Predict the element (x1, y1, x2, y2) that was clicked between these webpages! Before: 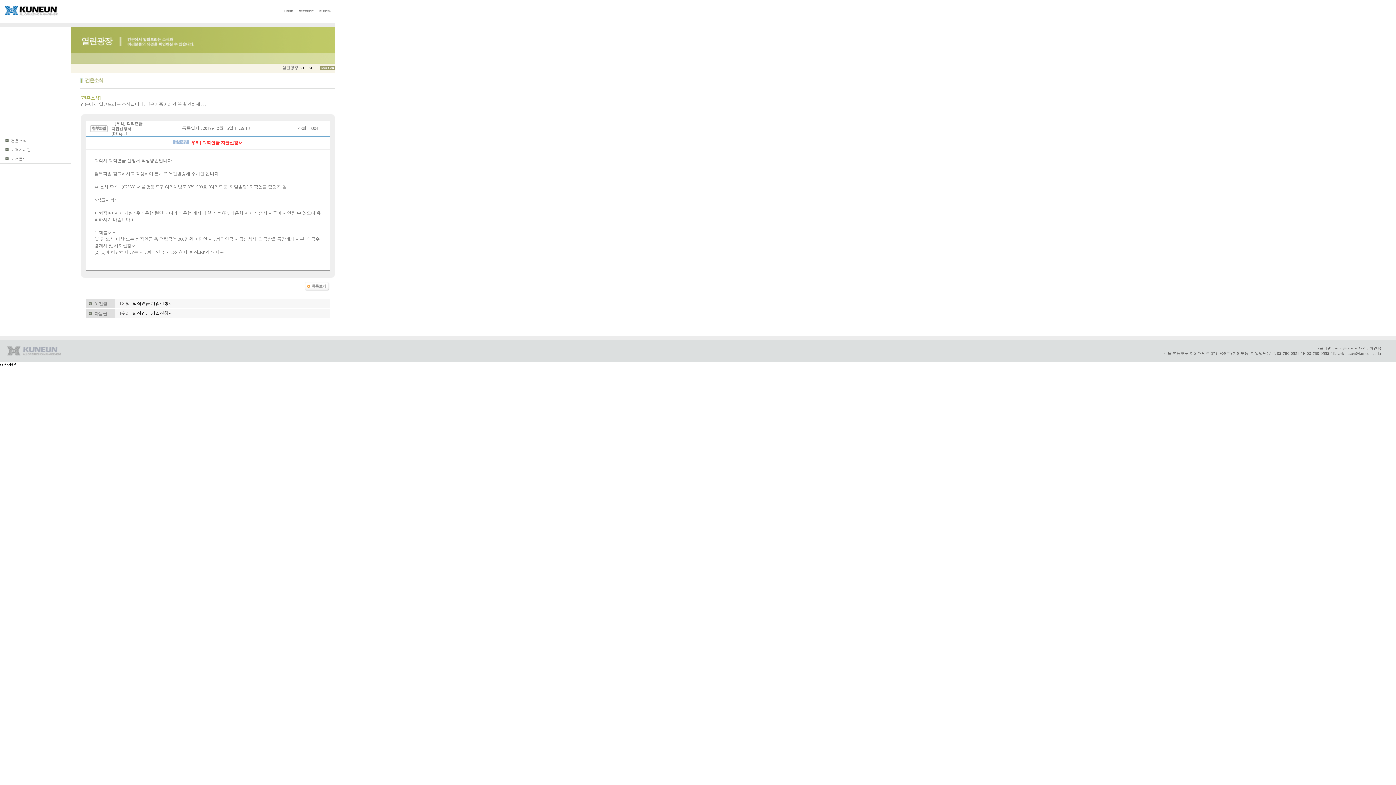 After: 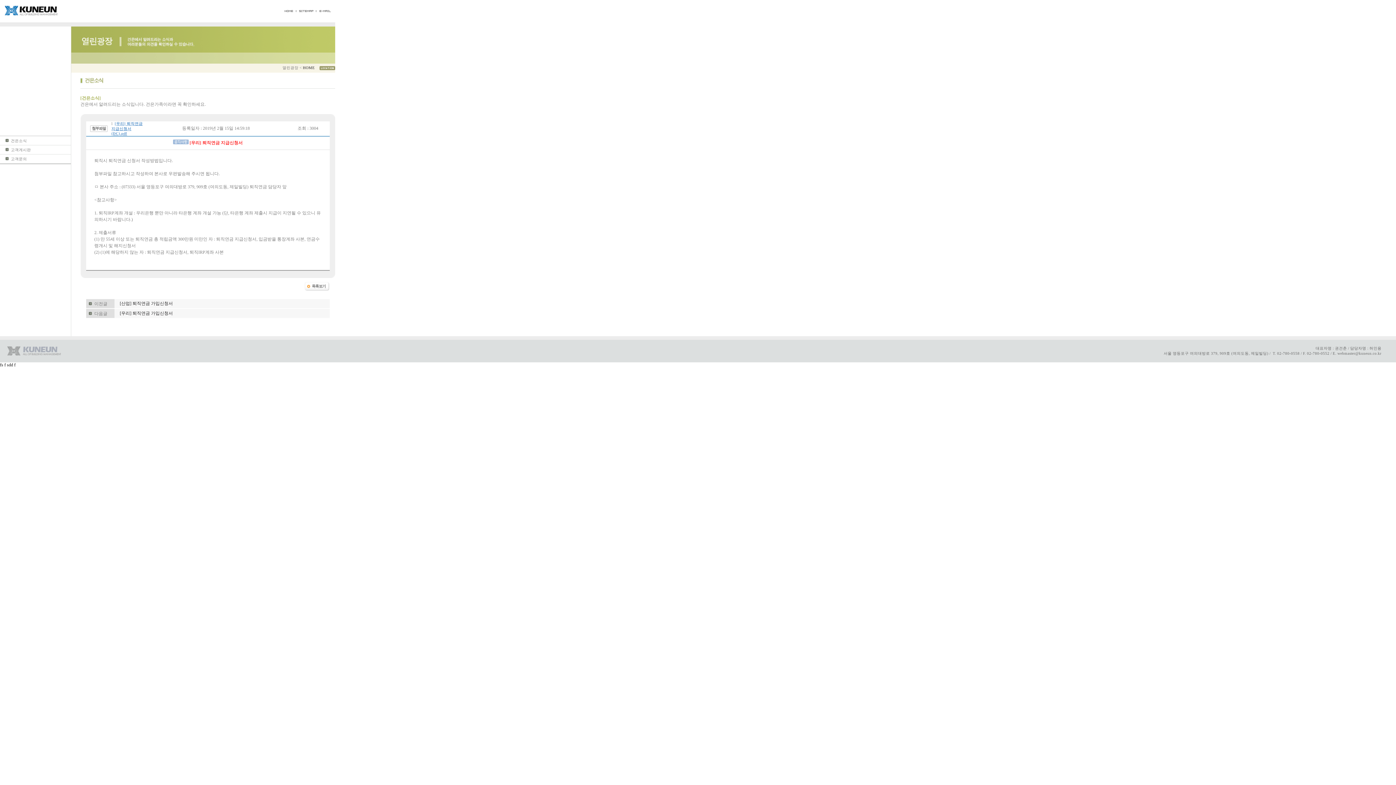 Action: label: [우리] 퇴직연금 지급신청서(DC).pdf bbox: (111, 121, 142, 135)